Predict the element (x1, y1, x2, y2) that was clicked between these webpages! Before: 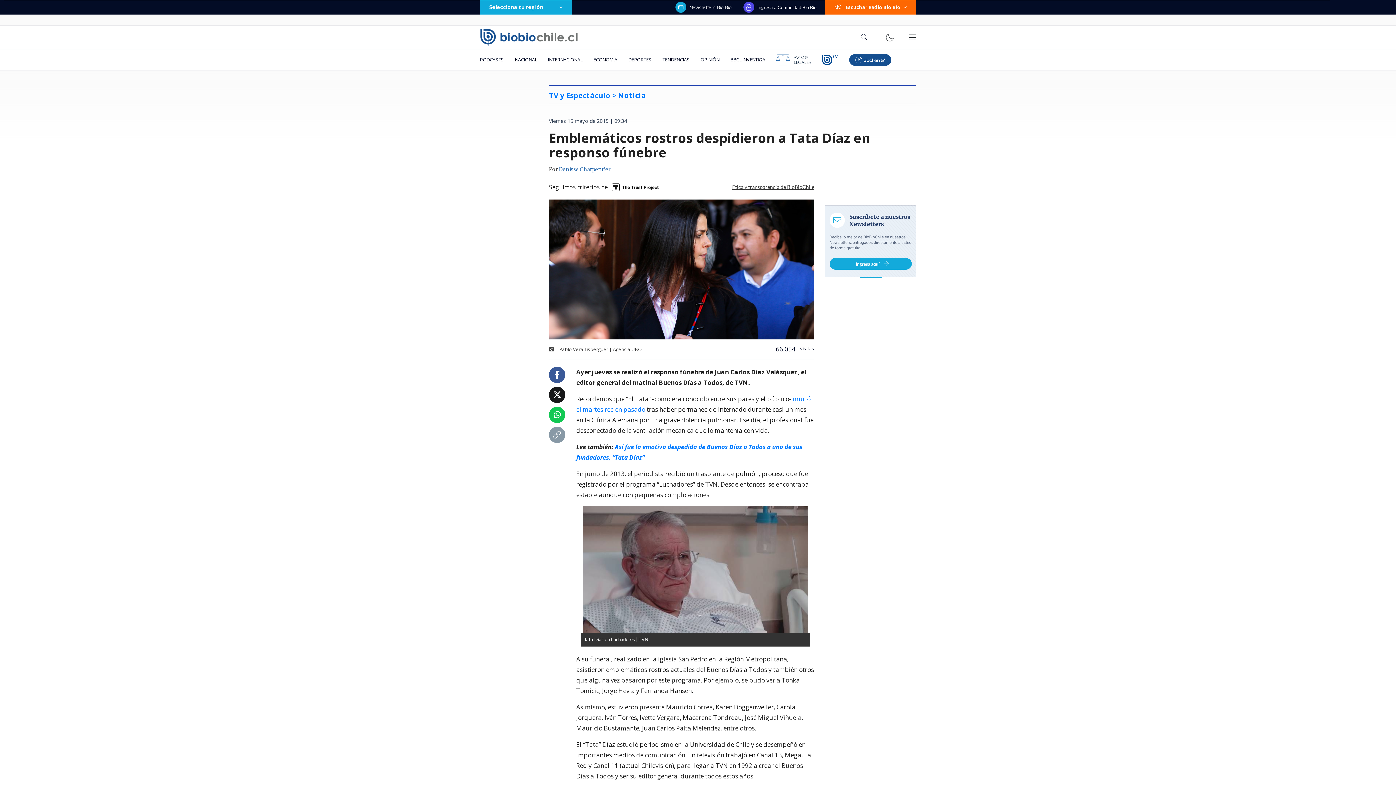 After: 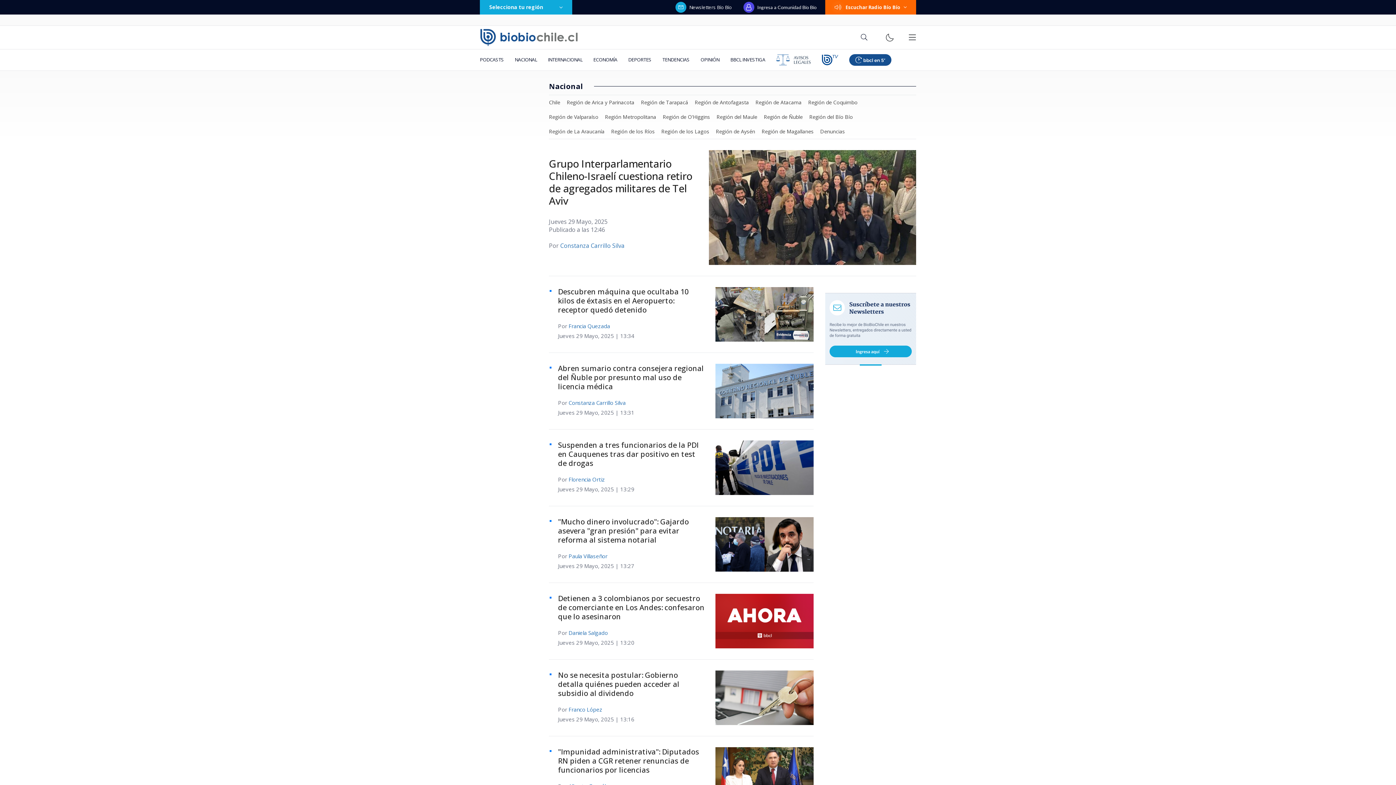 Action: bbox: (509, 49, 542, 70) label: NACIONAL